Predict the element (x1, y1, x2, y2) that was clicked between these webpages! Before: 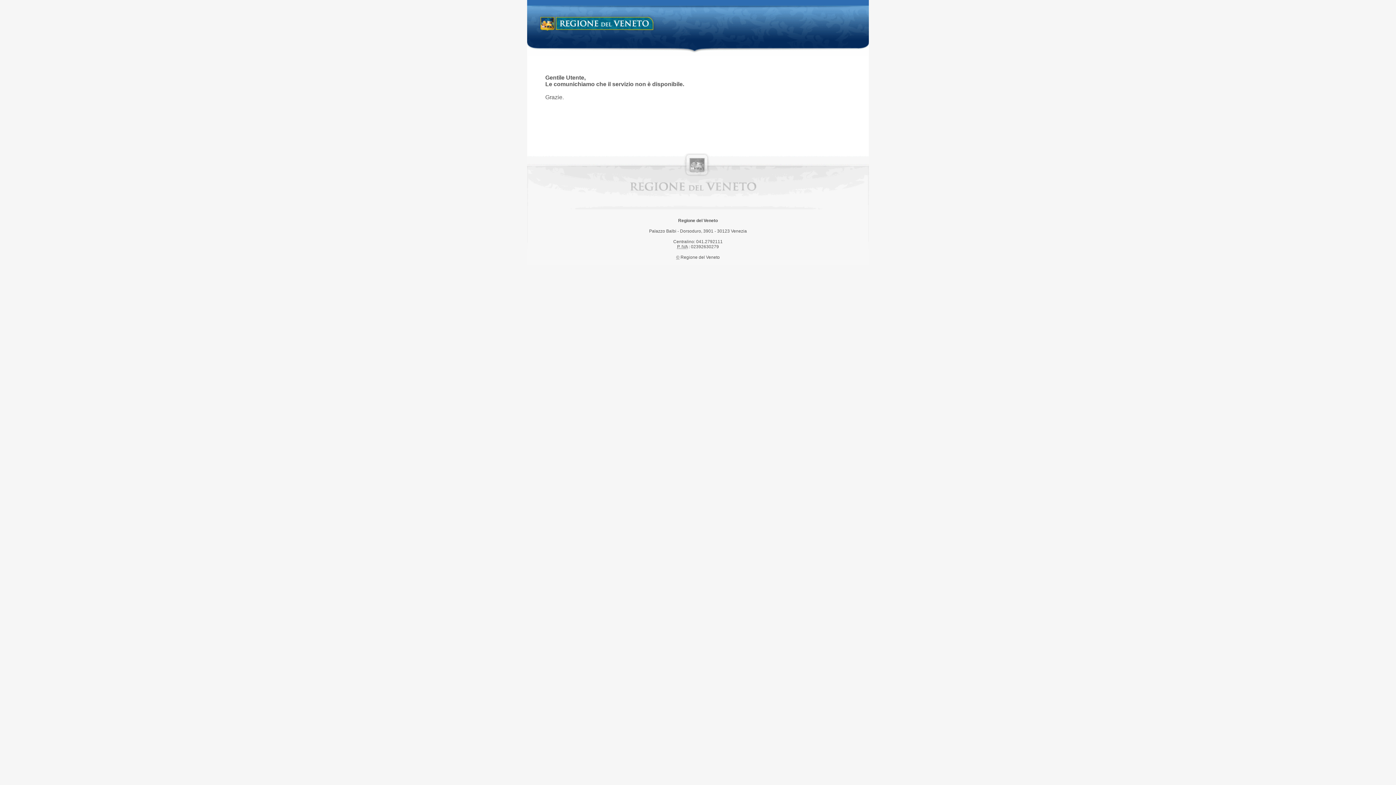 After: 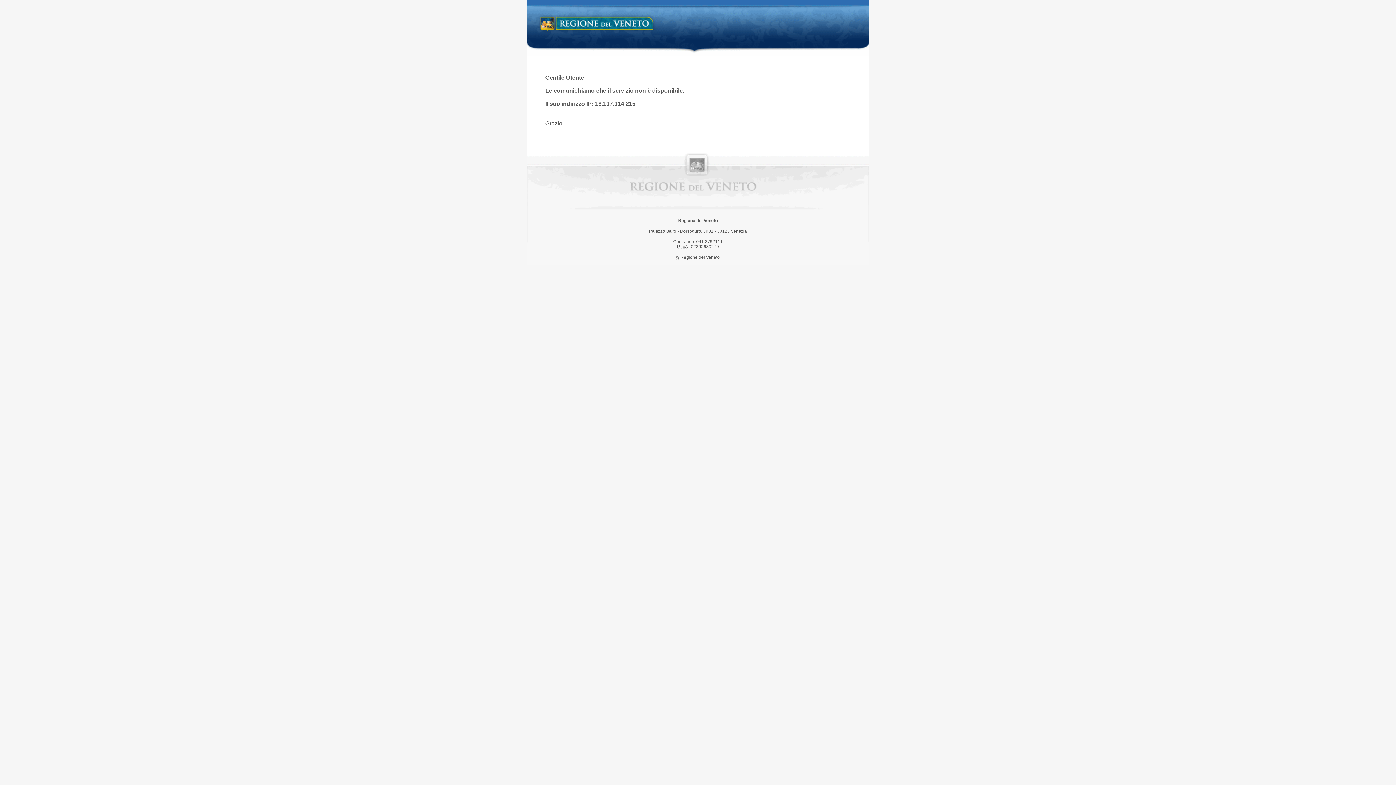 Action: bbox: (538, 14, 658, 34) label: Regione del Veneto